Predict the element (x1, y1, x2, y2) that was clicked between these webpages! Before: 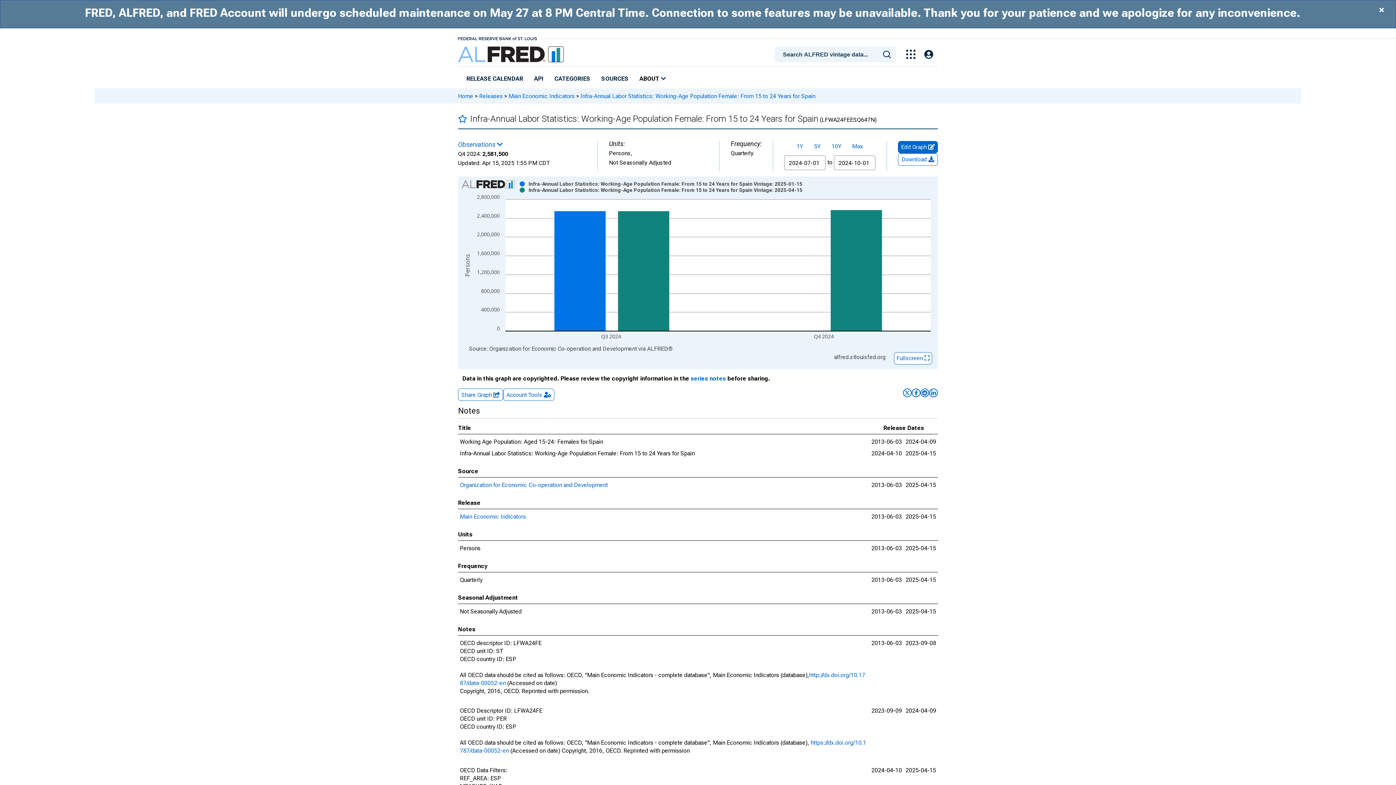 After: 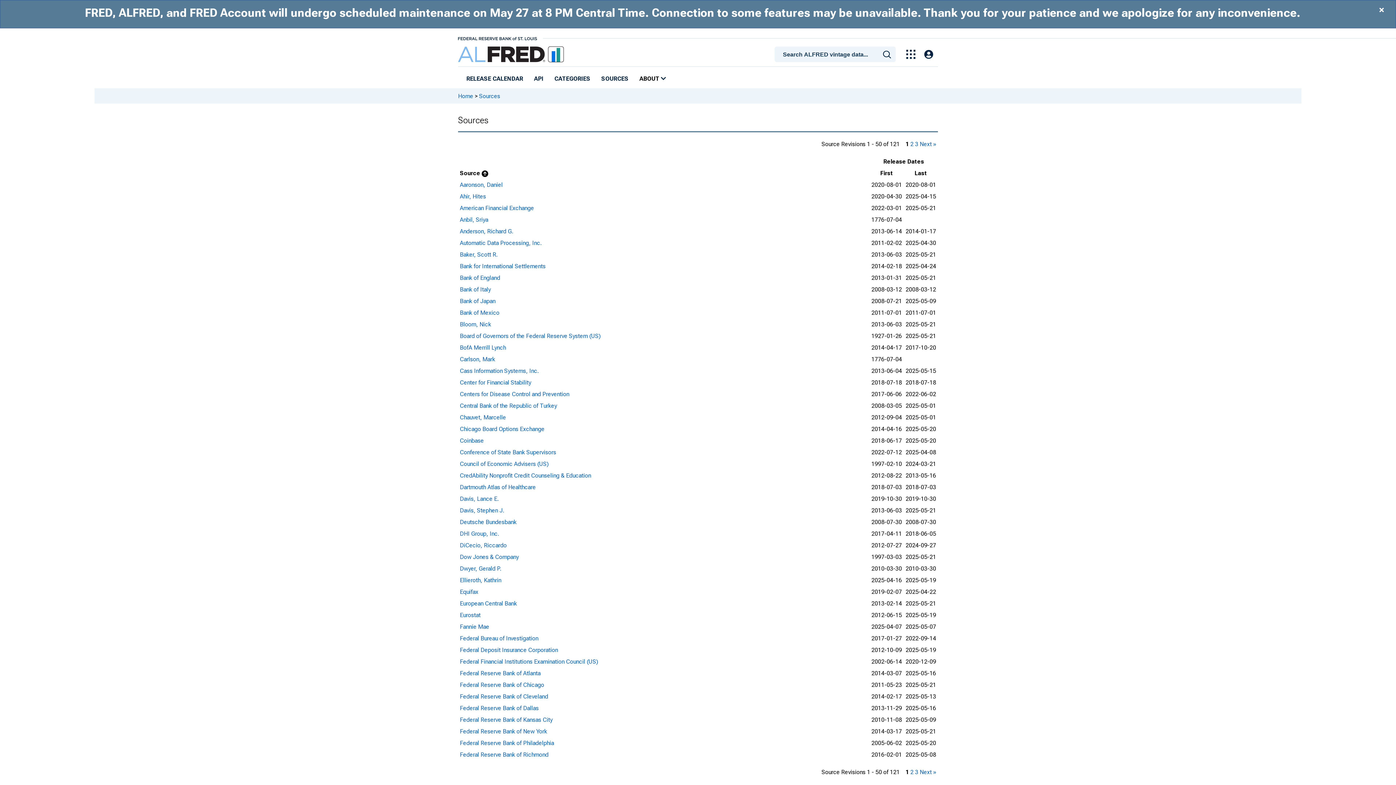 Action: label: SOURCES bbox: (598, 72, 631, 85)